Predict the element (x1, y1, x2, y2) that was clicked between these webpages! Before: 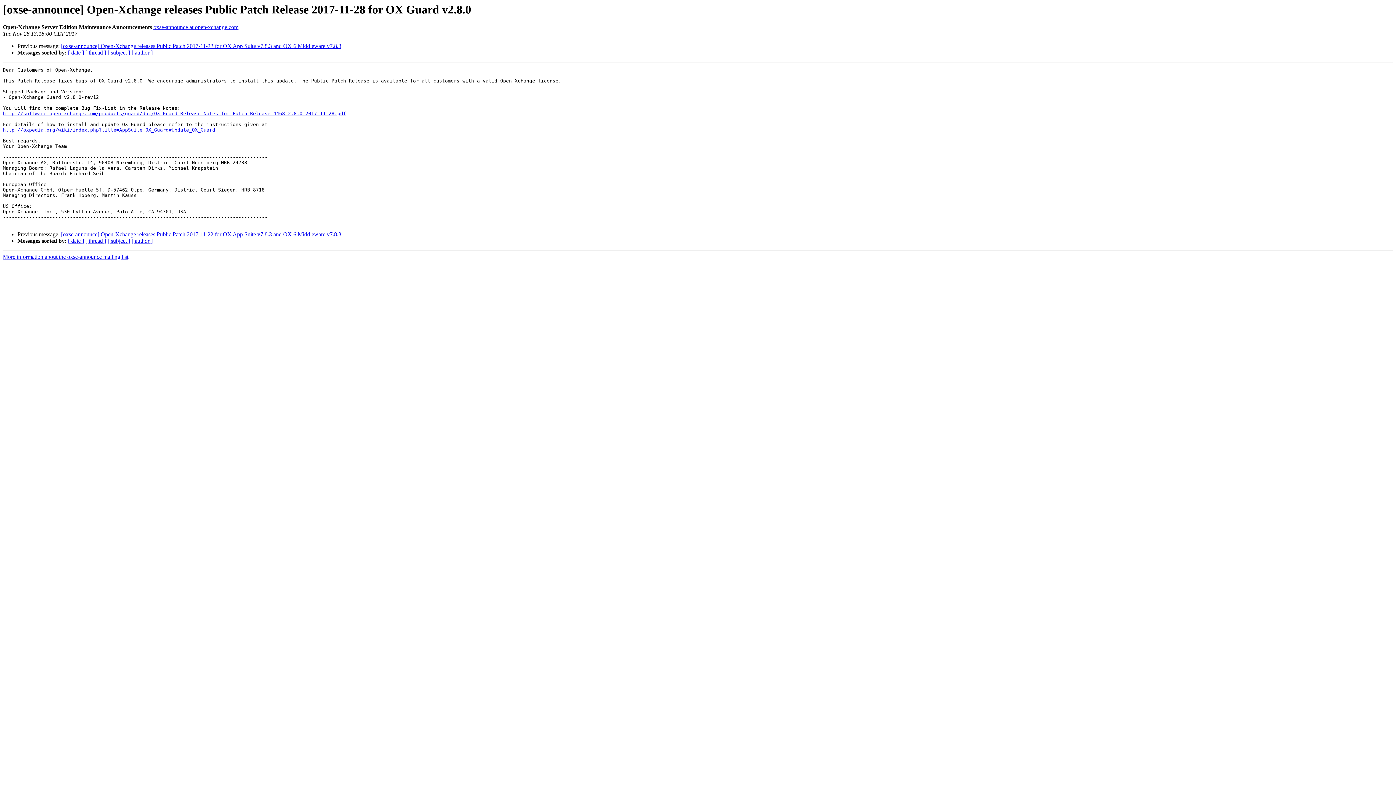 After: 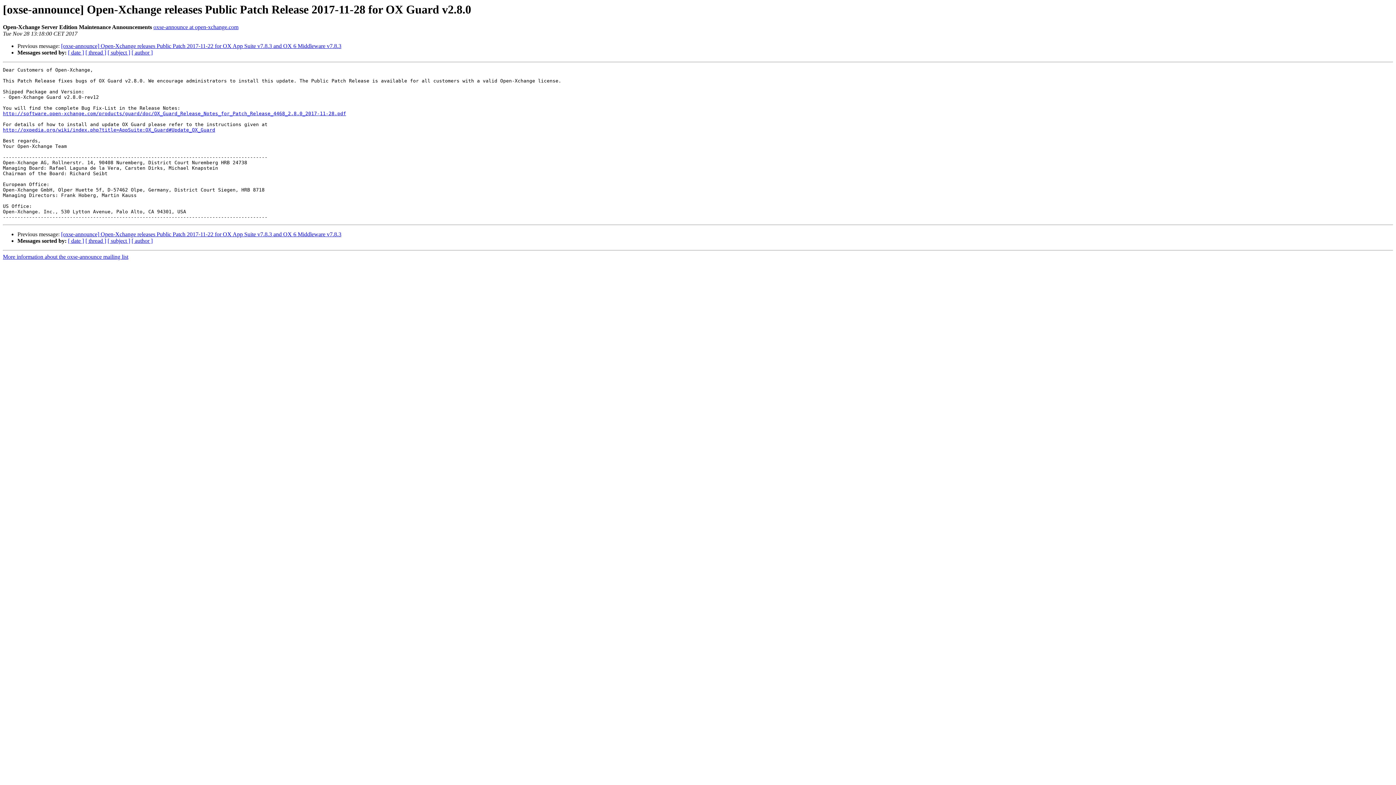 Action: bbox: (2, 111, 346, 116) label: http://software.open-xchange.com/products/guard/doc/OX_Guard_Release_Notes_for_Patch_Release_4468_2.8.0_2017-11-28.pdf